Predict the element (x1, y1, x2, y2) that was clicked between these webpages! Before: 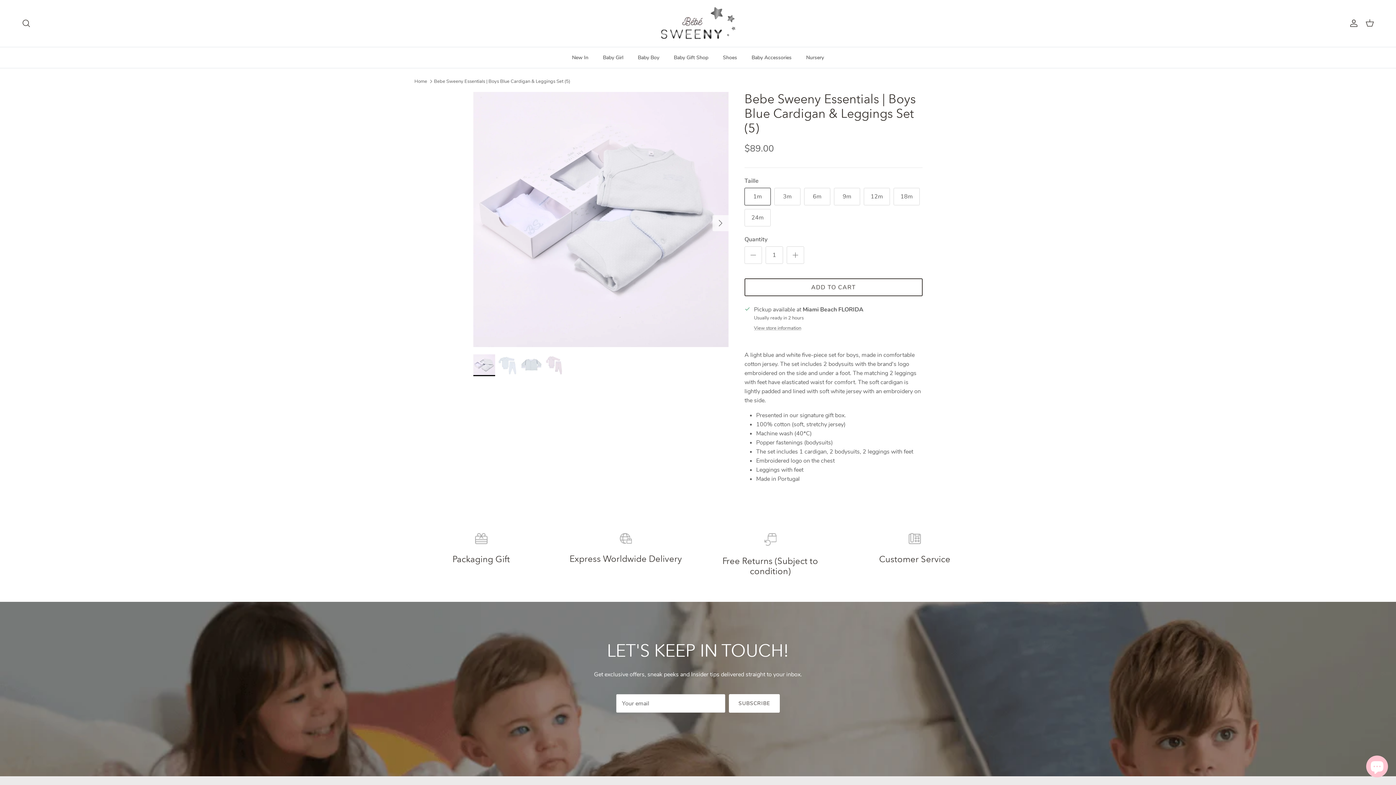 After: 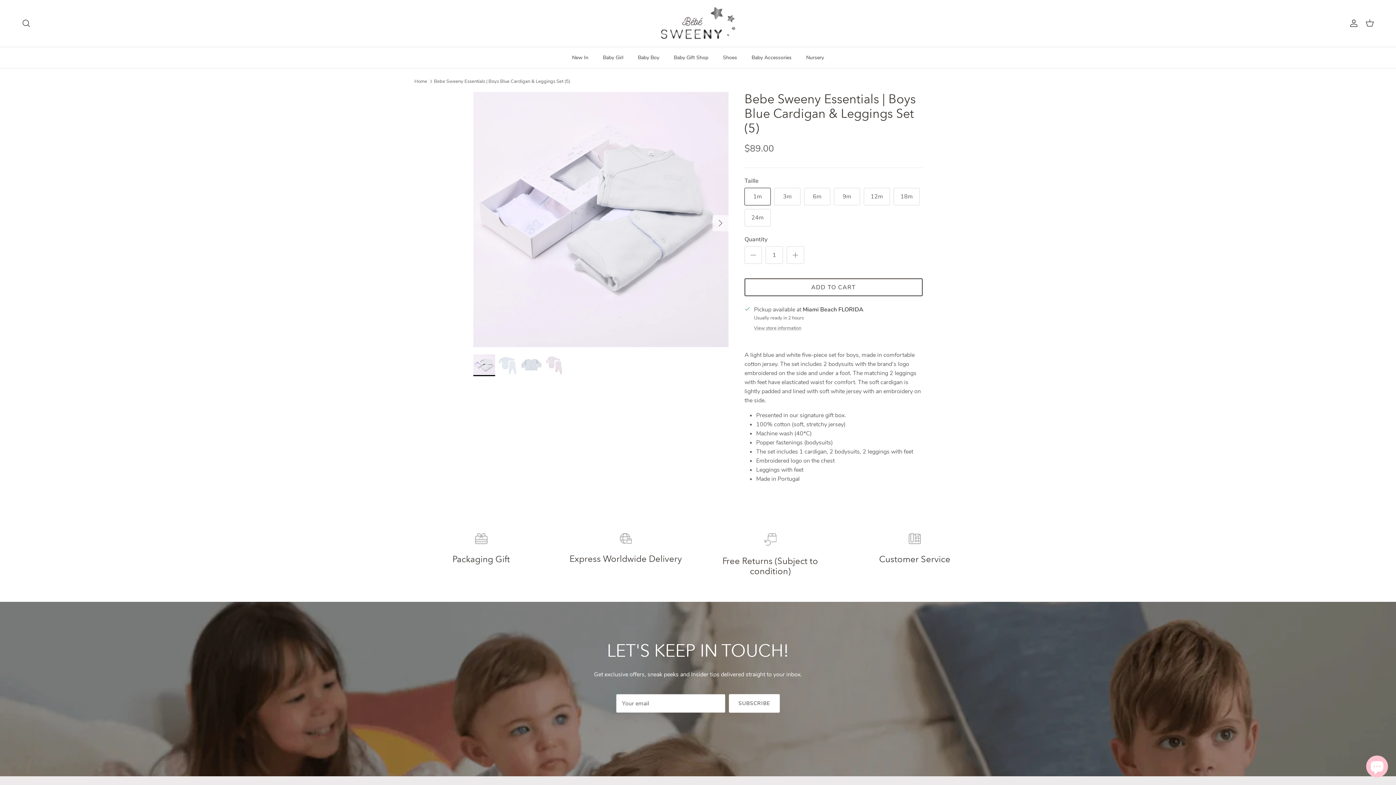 Action: label: Bebe Sweeny Essentials | Boys Blue Cardigan & Leggings Set (5) bbox: (434, 78, 570, 84)